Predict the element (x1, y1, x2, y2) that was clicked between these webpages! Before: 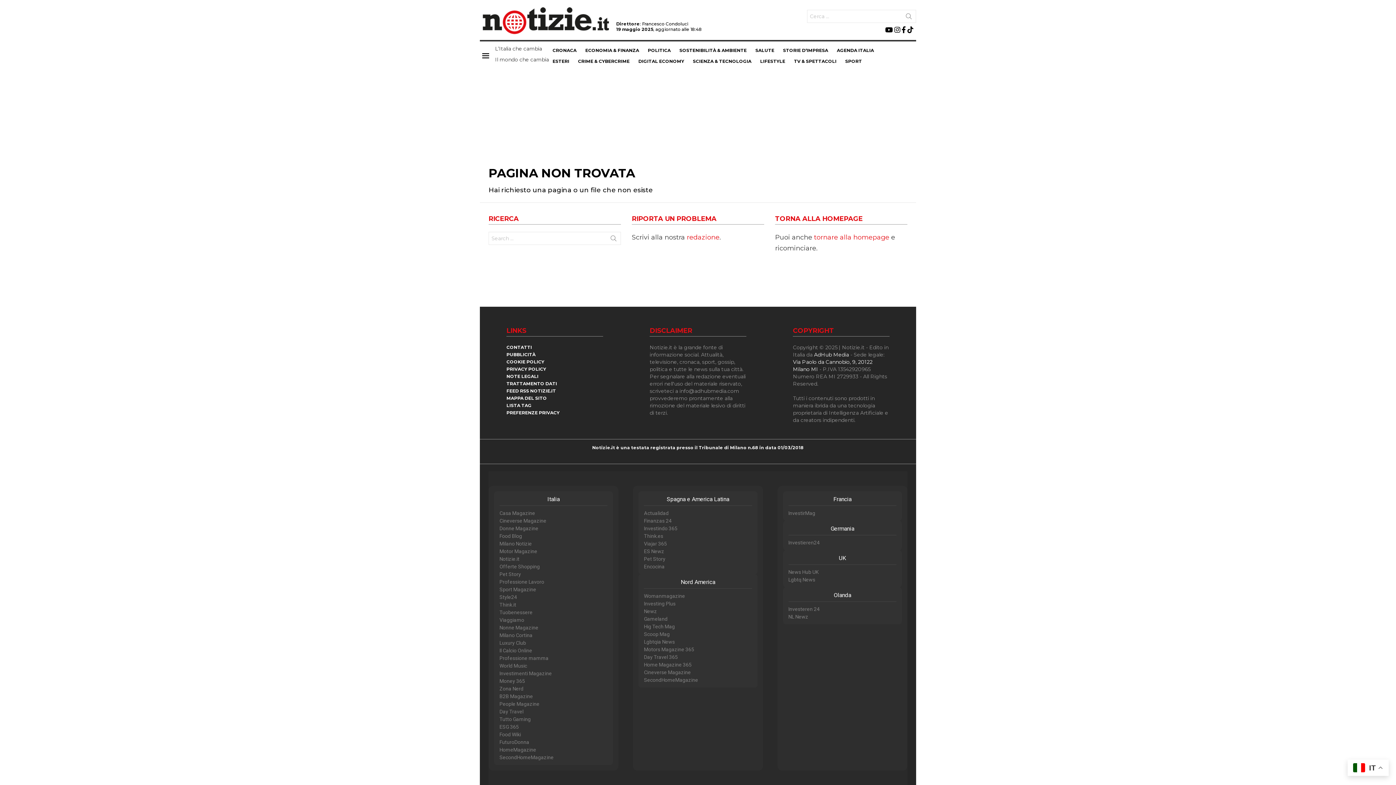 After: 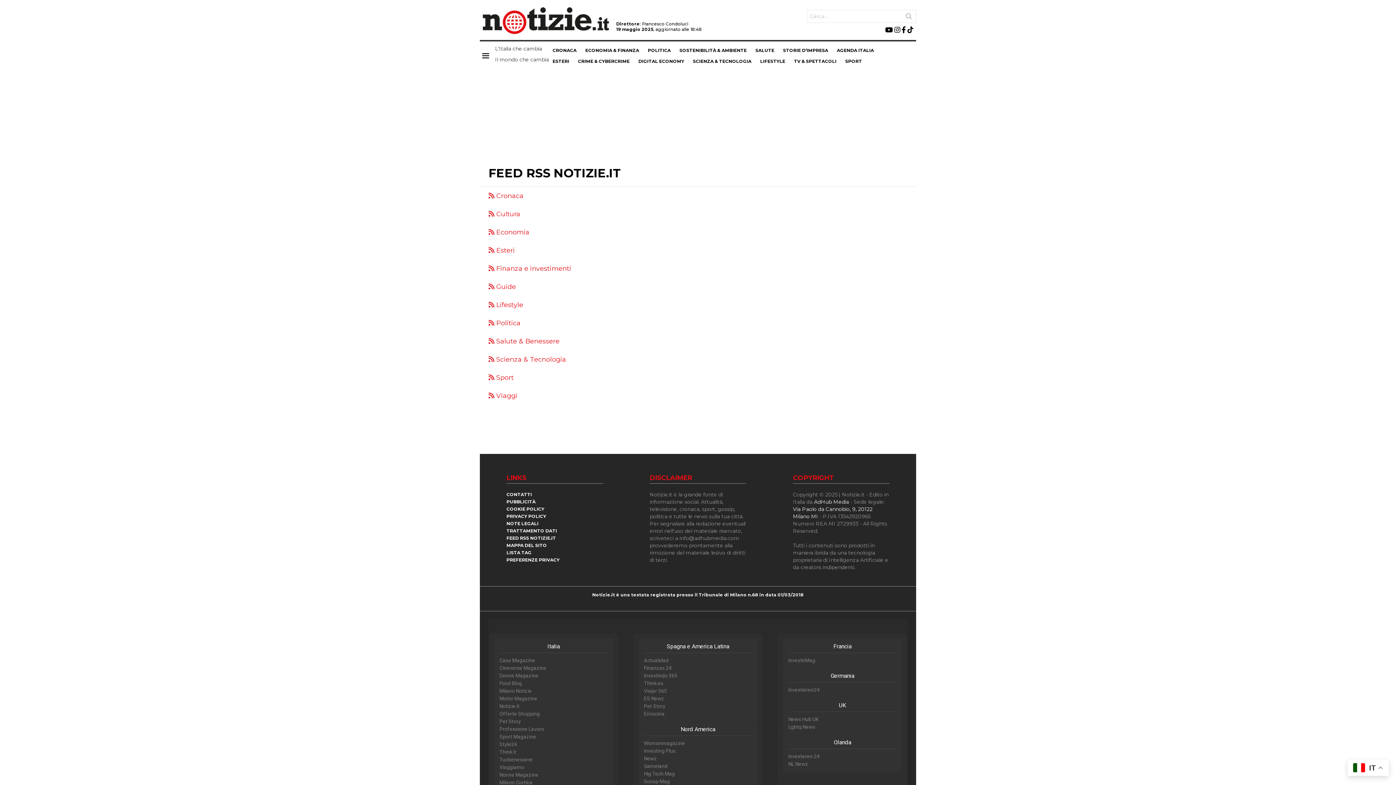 Action: bbox: (506, 387, 603, 394) label: FEED RSS NOTIZIE.IT